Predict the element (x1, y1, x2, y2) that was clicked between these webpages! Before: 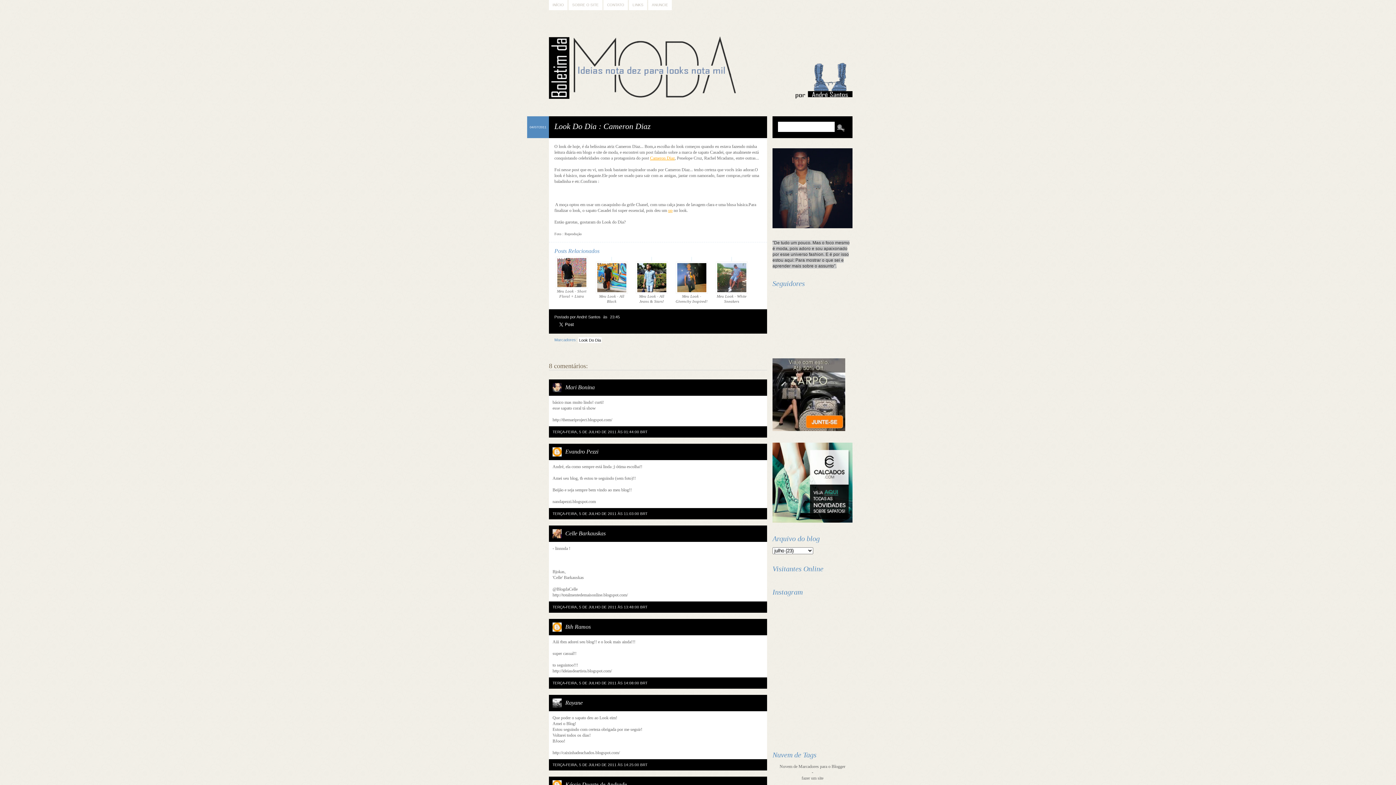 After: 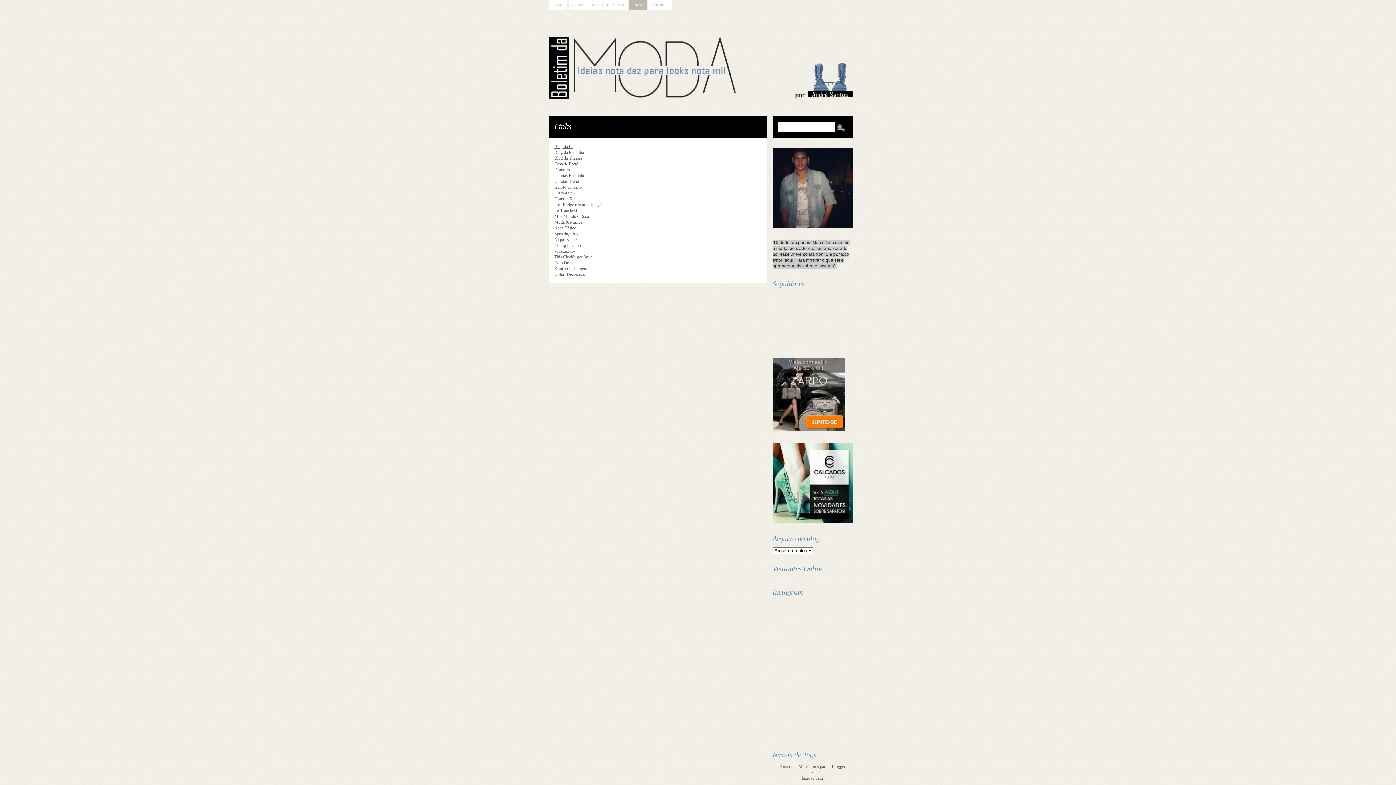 Action: bbox: (629, 0, 647, 10) label: LINKS